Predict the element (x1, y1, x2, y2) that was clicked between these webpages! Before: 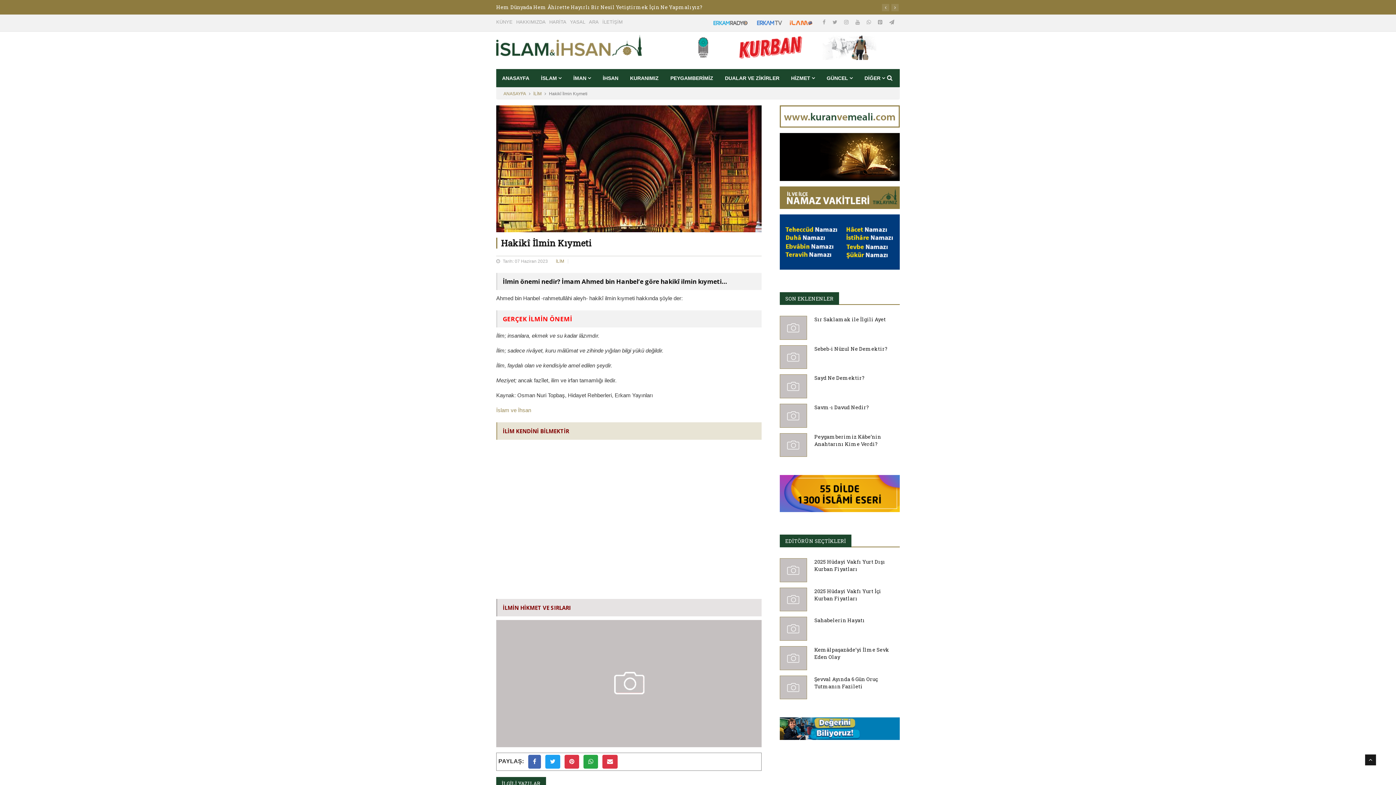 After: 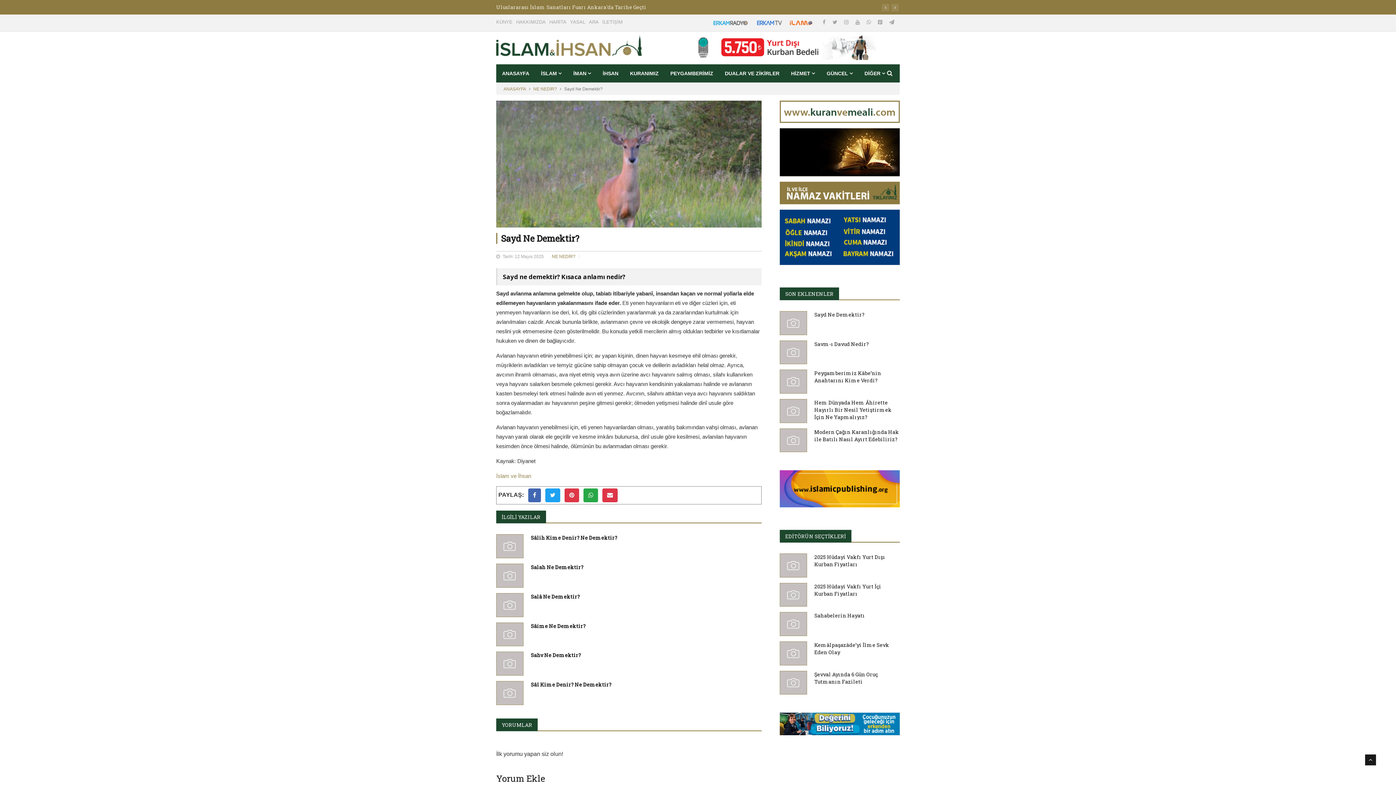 Action: bbox: (780, 374, 807, 398)